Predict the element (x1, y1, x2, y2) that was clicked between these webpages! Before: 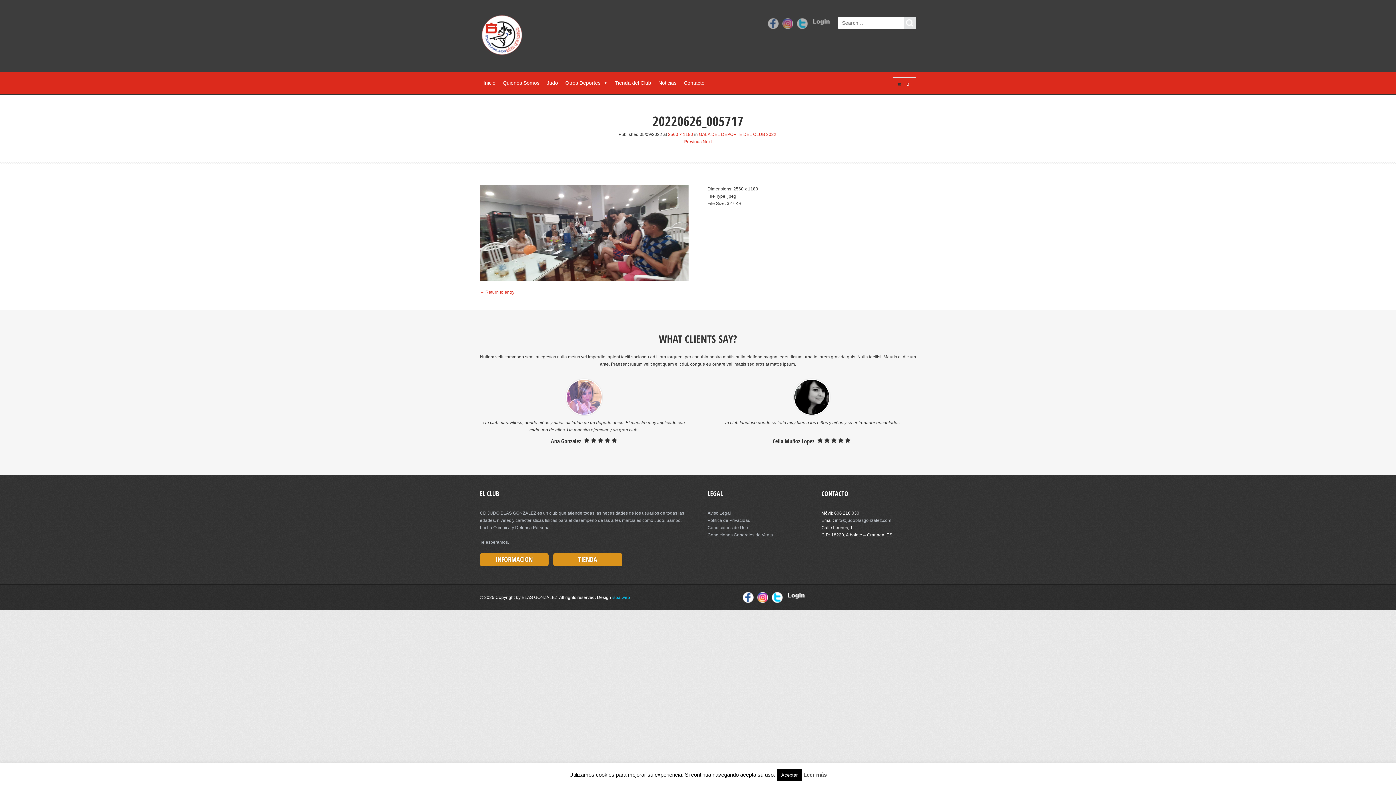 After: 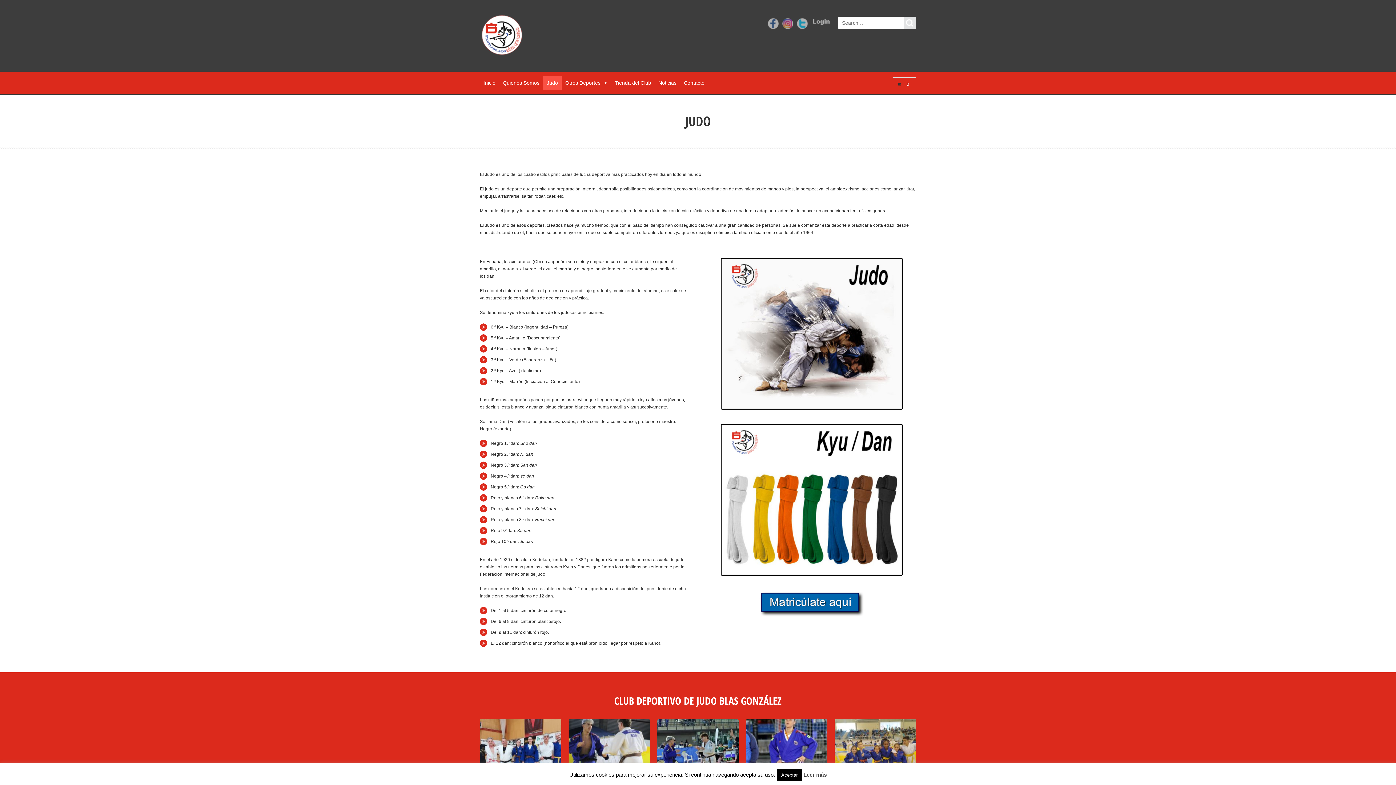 Action: bbox: (543, 75, 561, 90) label: Judo